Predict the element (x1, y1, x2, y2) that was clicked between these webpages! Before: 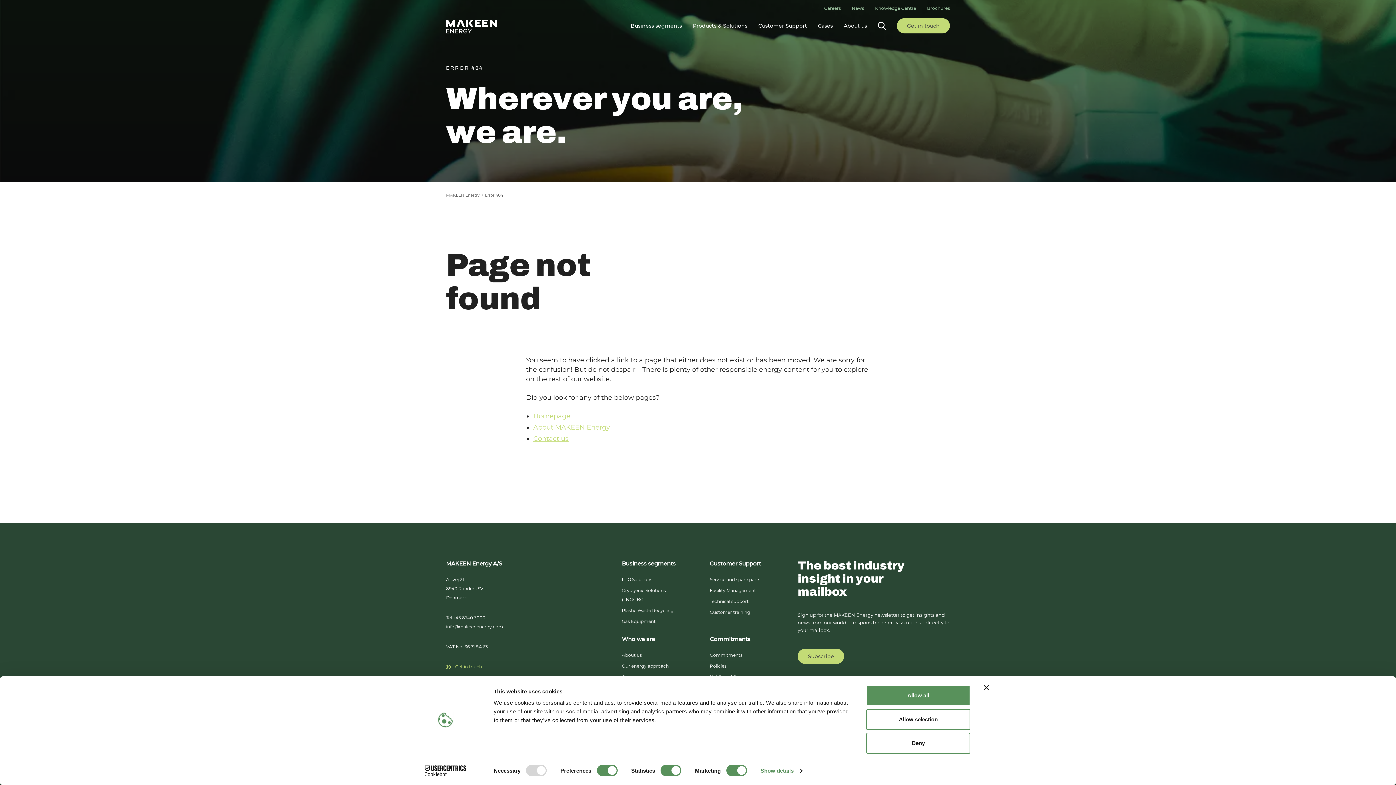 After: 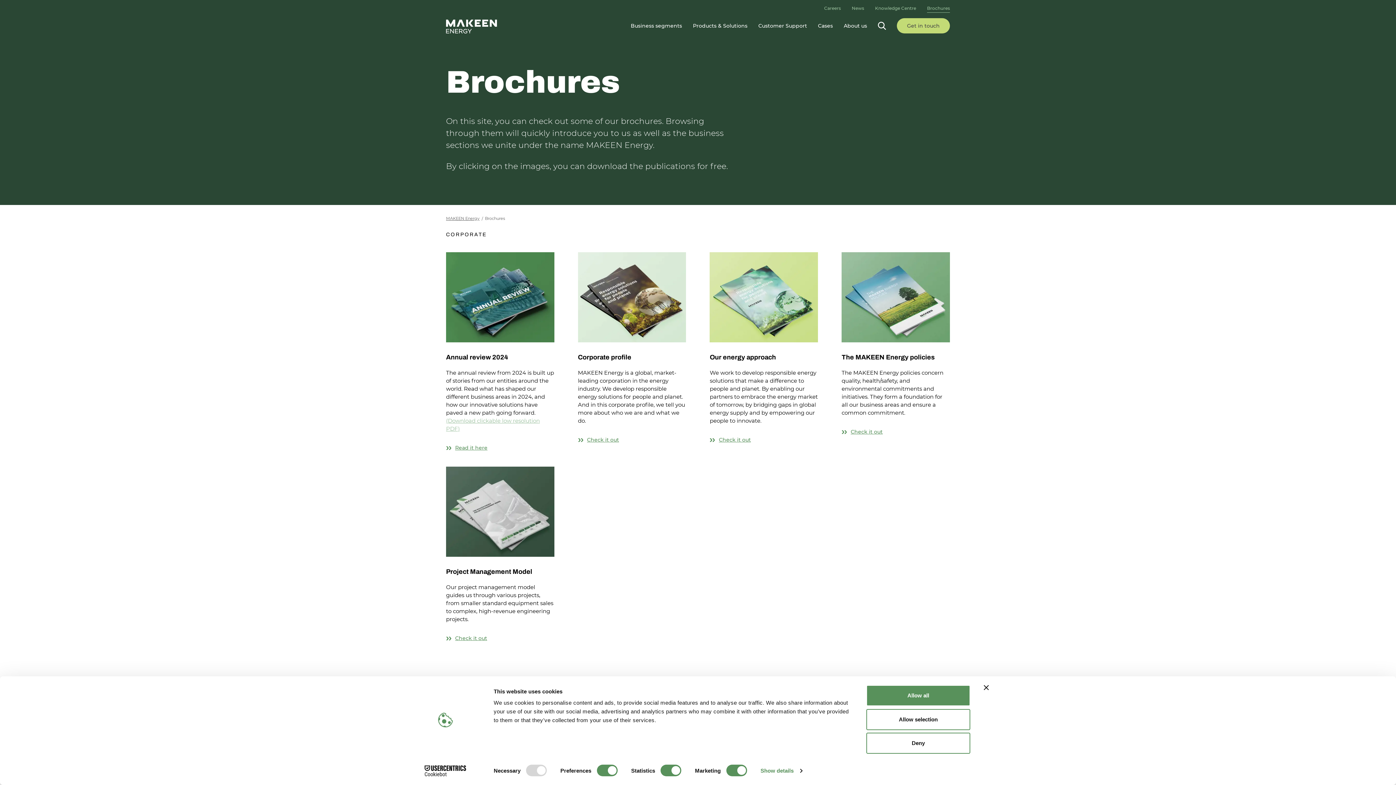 Action: bbox: (927, 3, 950, 12) label: Brochures